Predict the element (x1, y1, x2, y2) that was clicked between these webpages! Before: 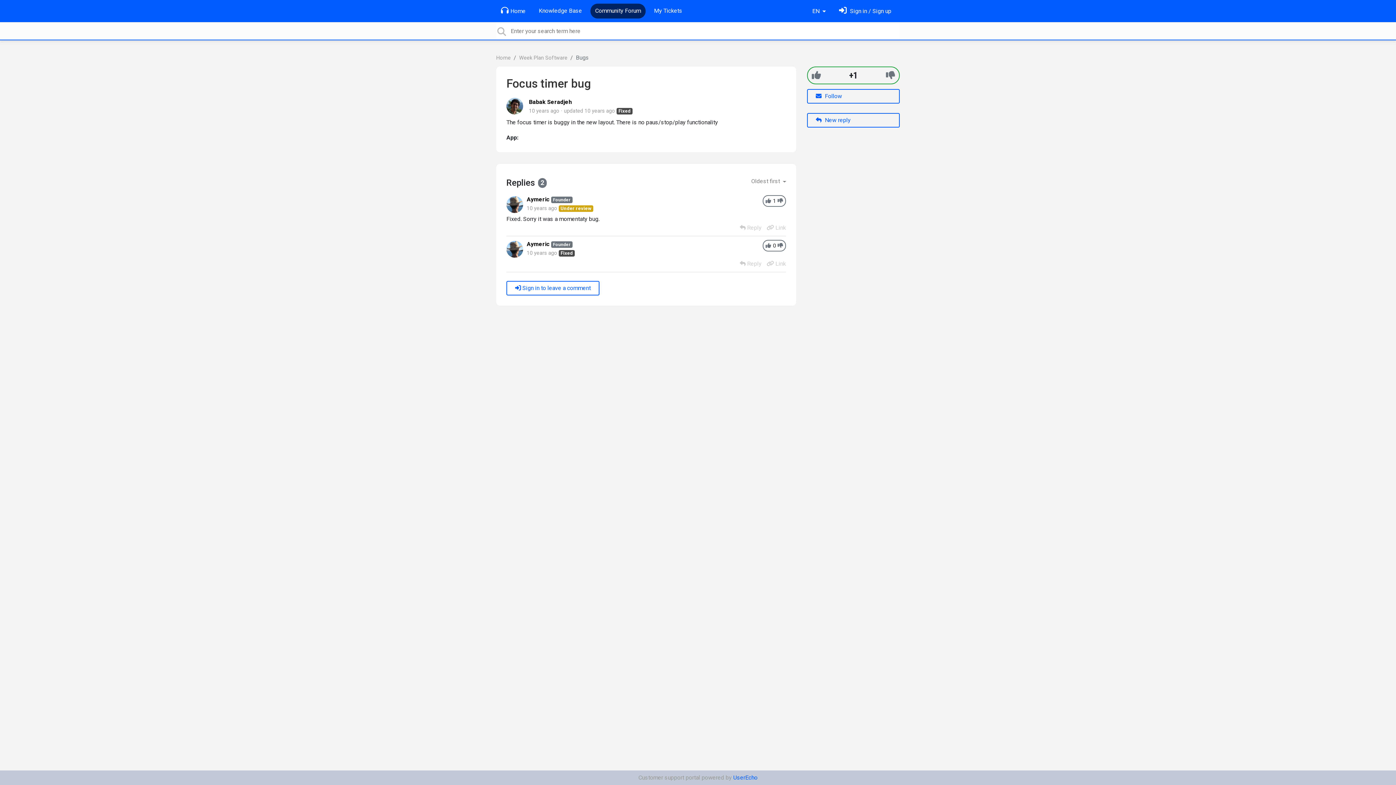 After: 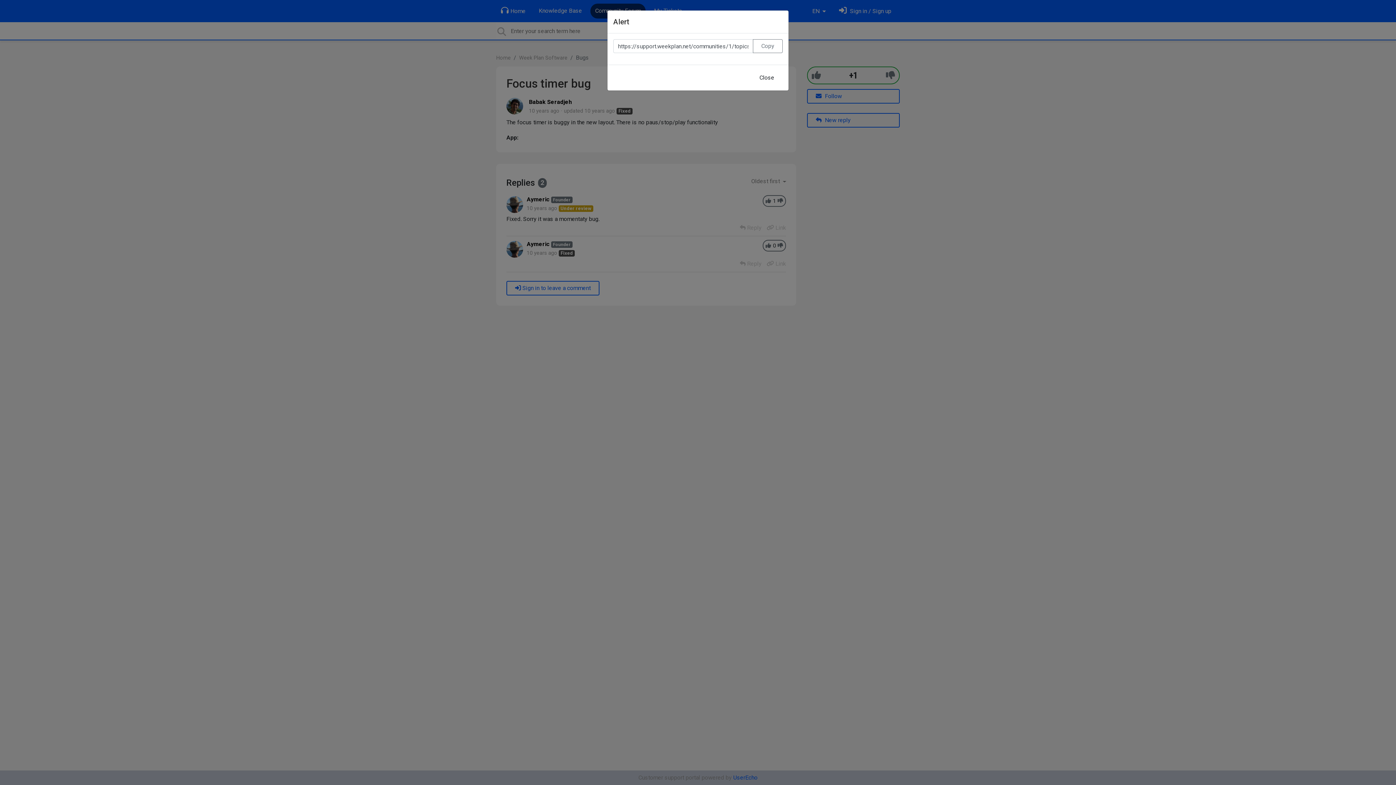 Action: bbox: (766, 260, 786, 267) label:  Link